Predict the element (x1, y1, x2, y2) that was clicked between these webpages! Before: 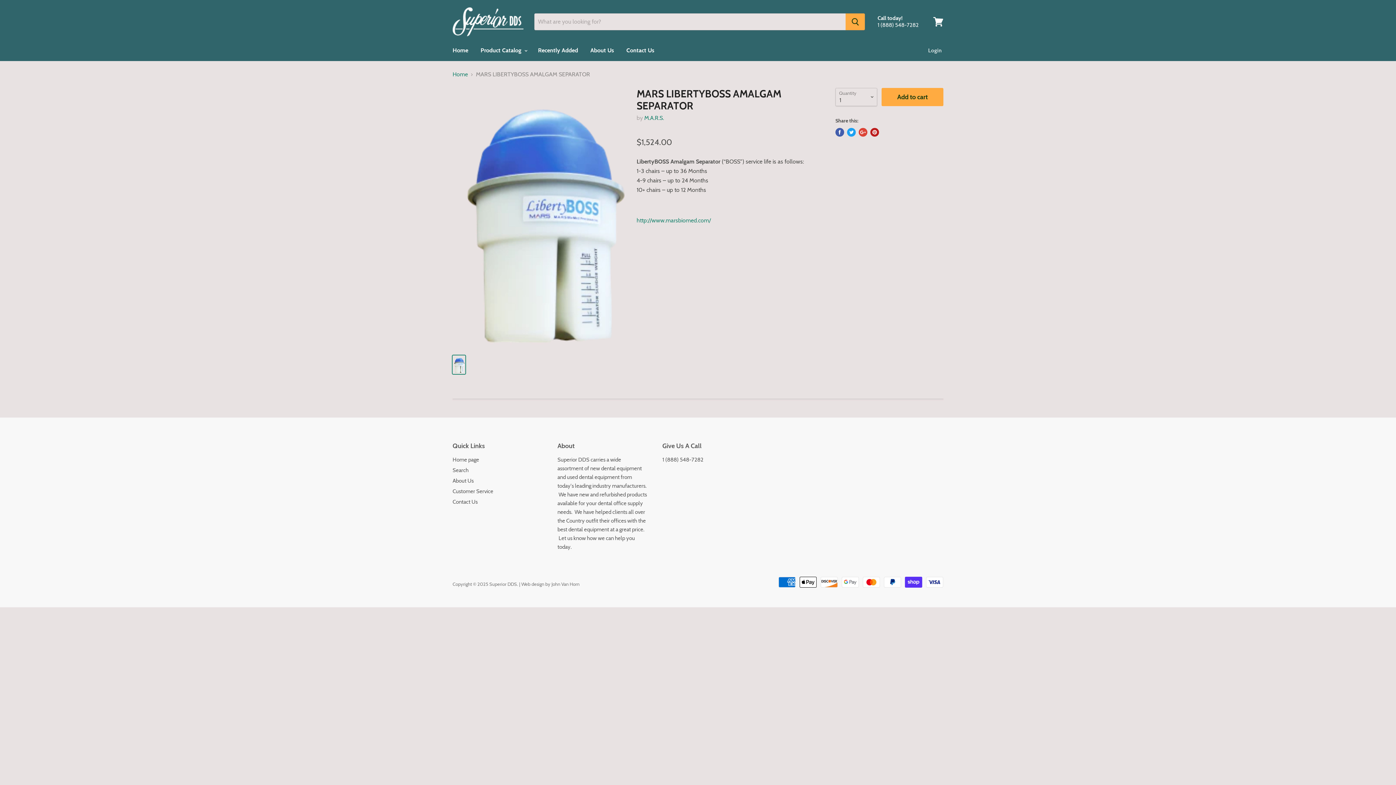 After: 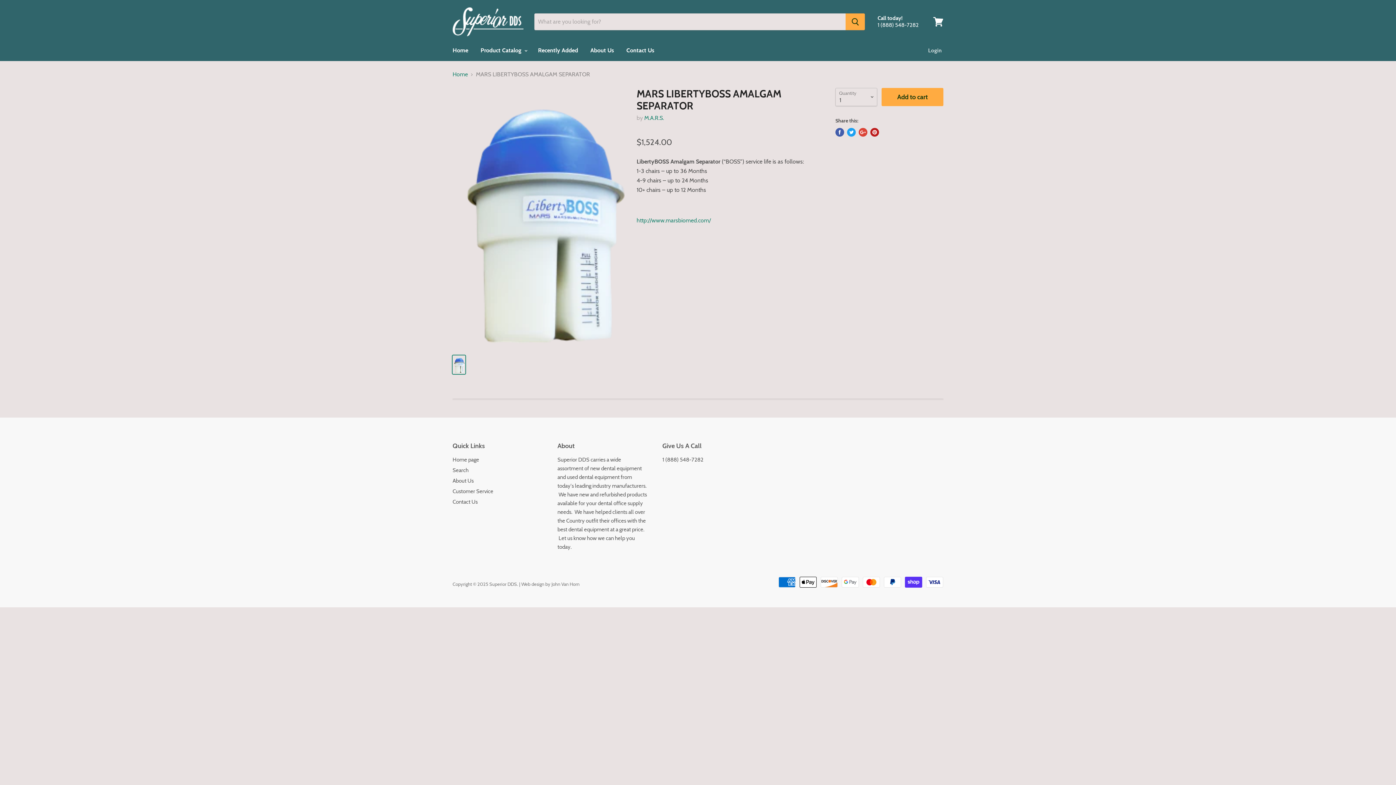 Action: label: Pin on Pinterest bbox: (870, 128, 879, 136)